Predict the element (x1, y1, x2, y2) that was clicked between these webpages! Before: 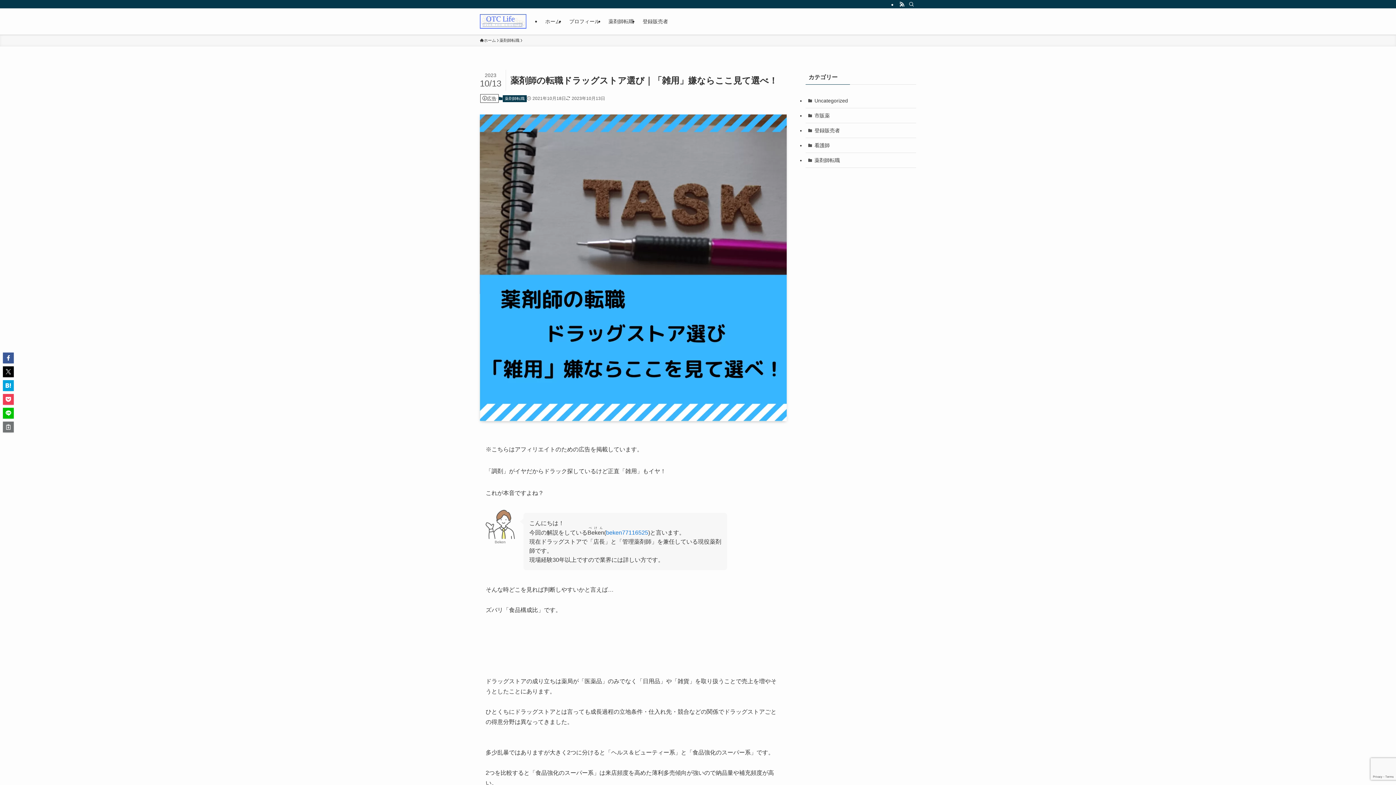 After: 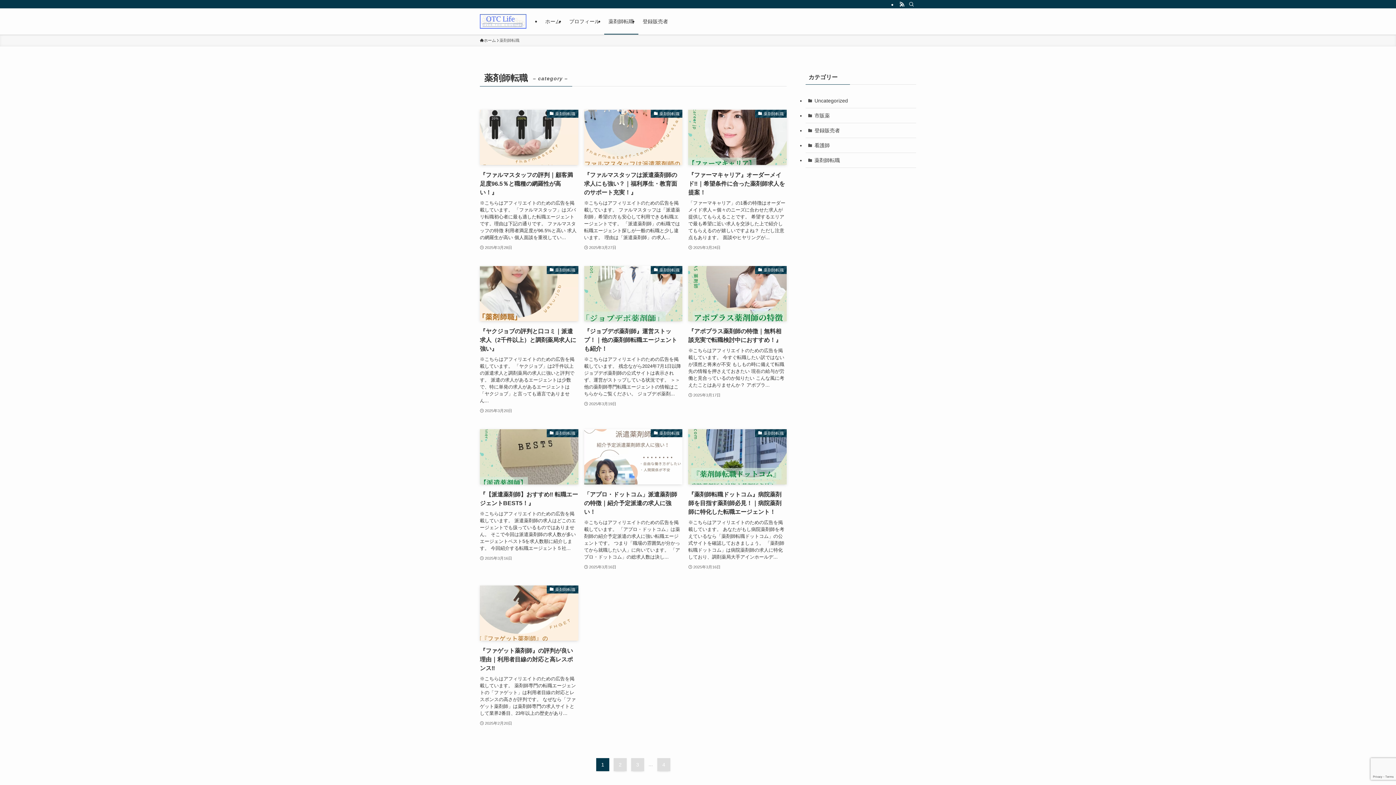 Action: bbox: (604, 8, 638, 34) label: 薬剤師転職